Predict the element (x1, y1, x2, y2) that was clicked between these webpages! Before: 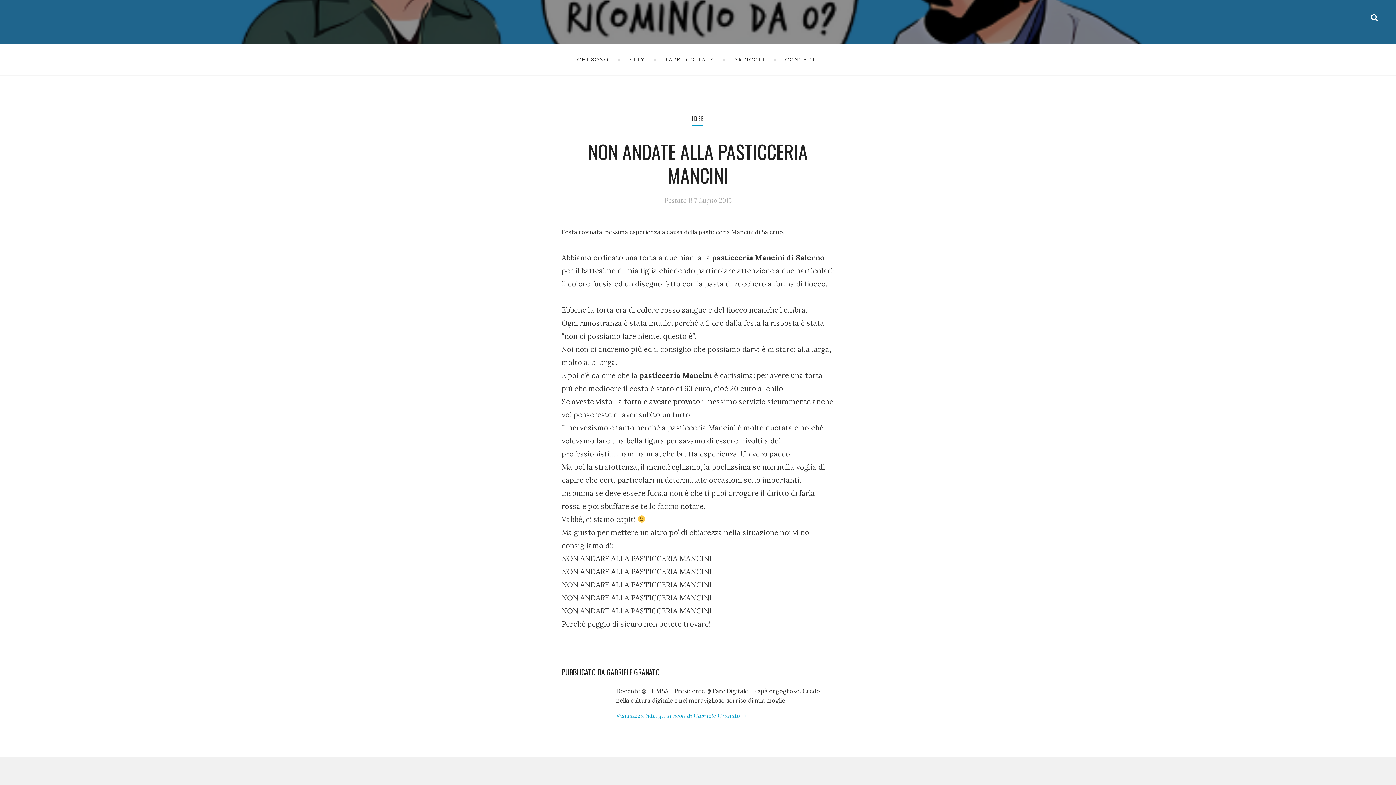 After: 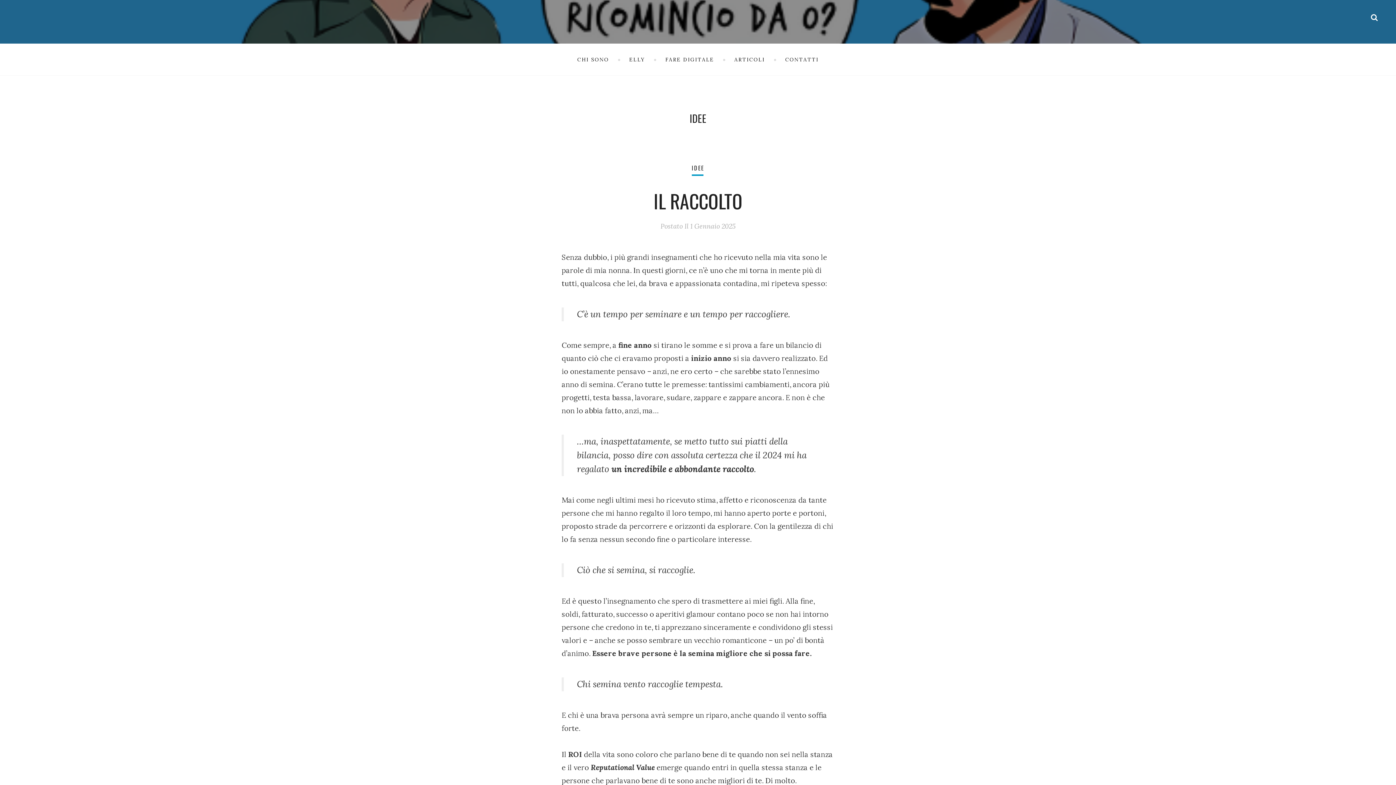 Action: label: IDEE bbox: (691, 114, 704, 122)